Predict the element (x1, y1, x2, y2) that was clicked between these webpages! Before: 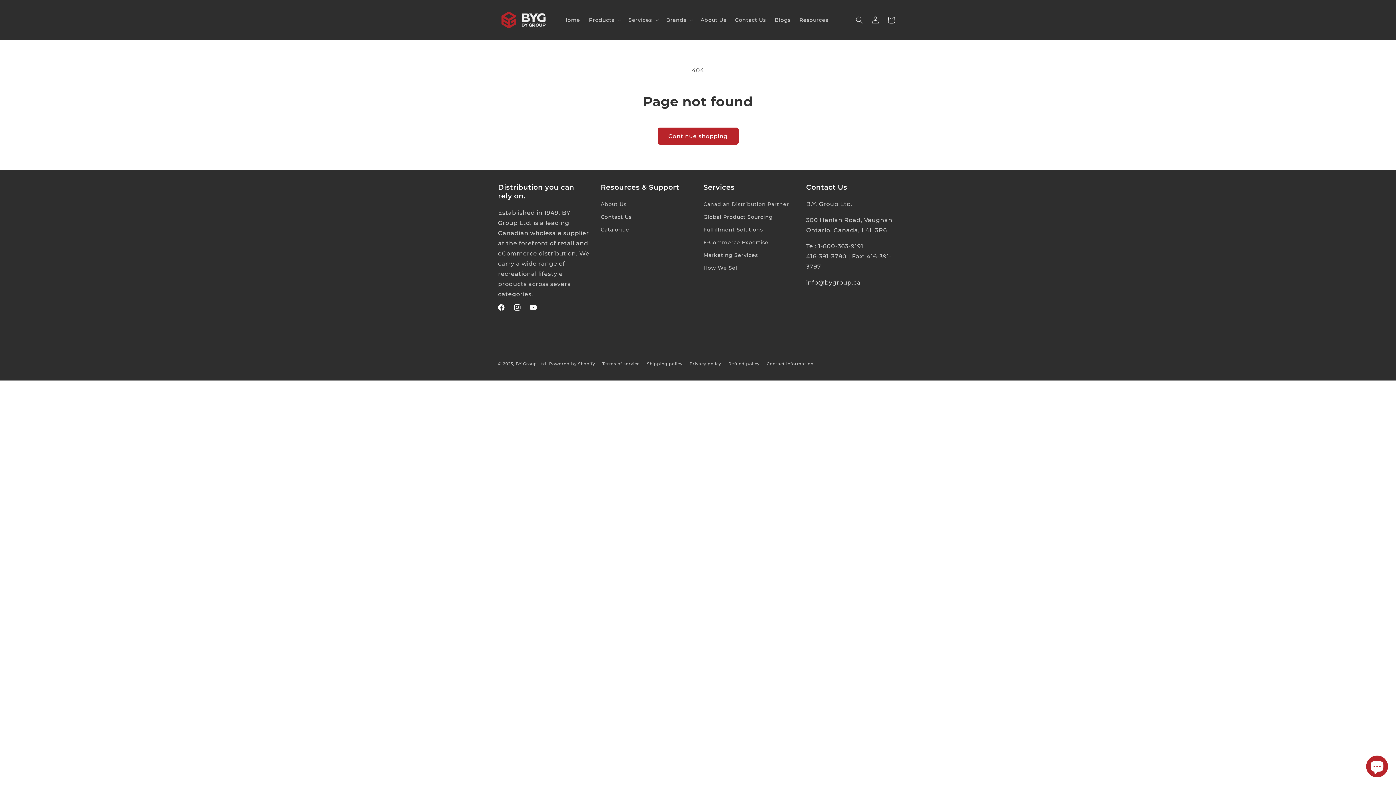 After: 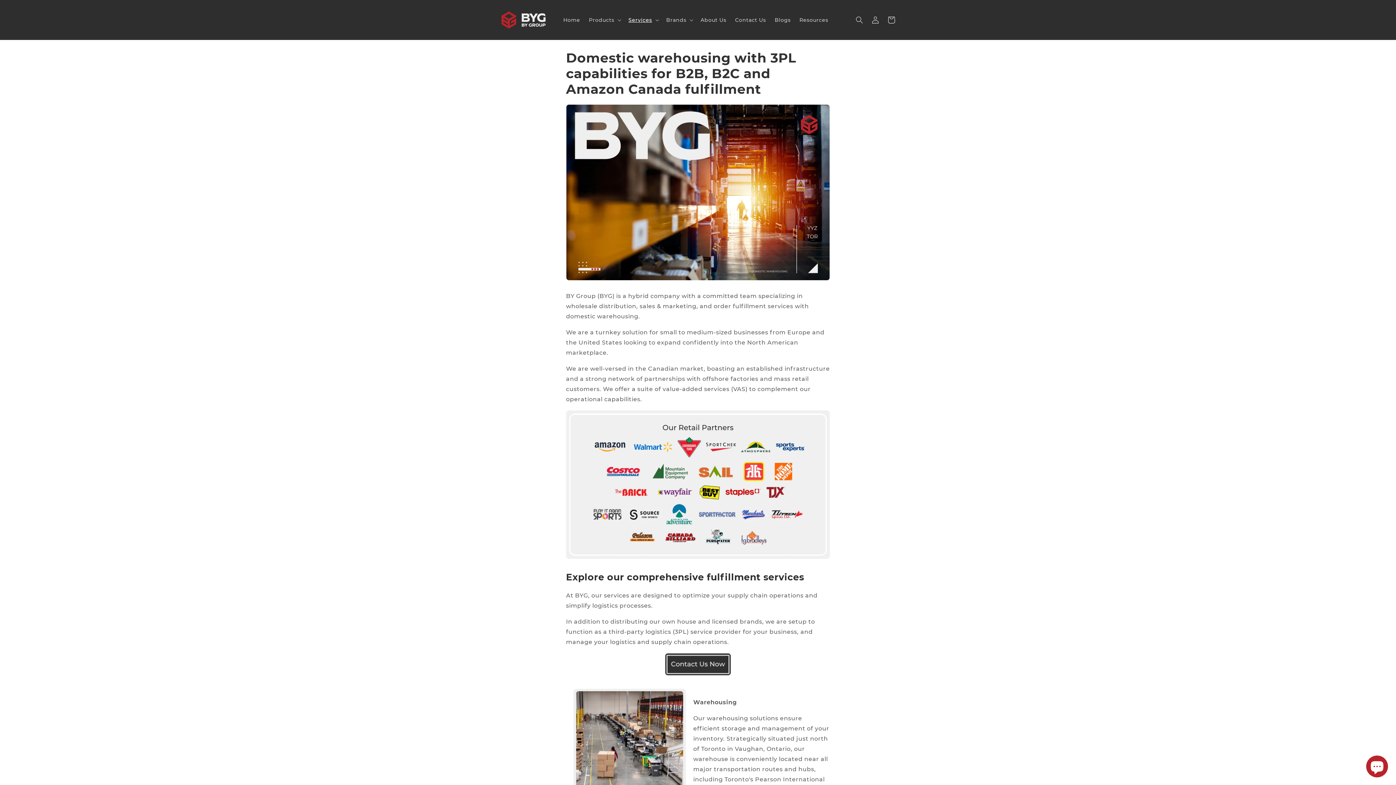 Action: bbox: (703, 223, 763, 236) label: Fulfillment Solutions